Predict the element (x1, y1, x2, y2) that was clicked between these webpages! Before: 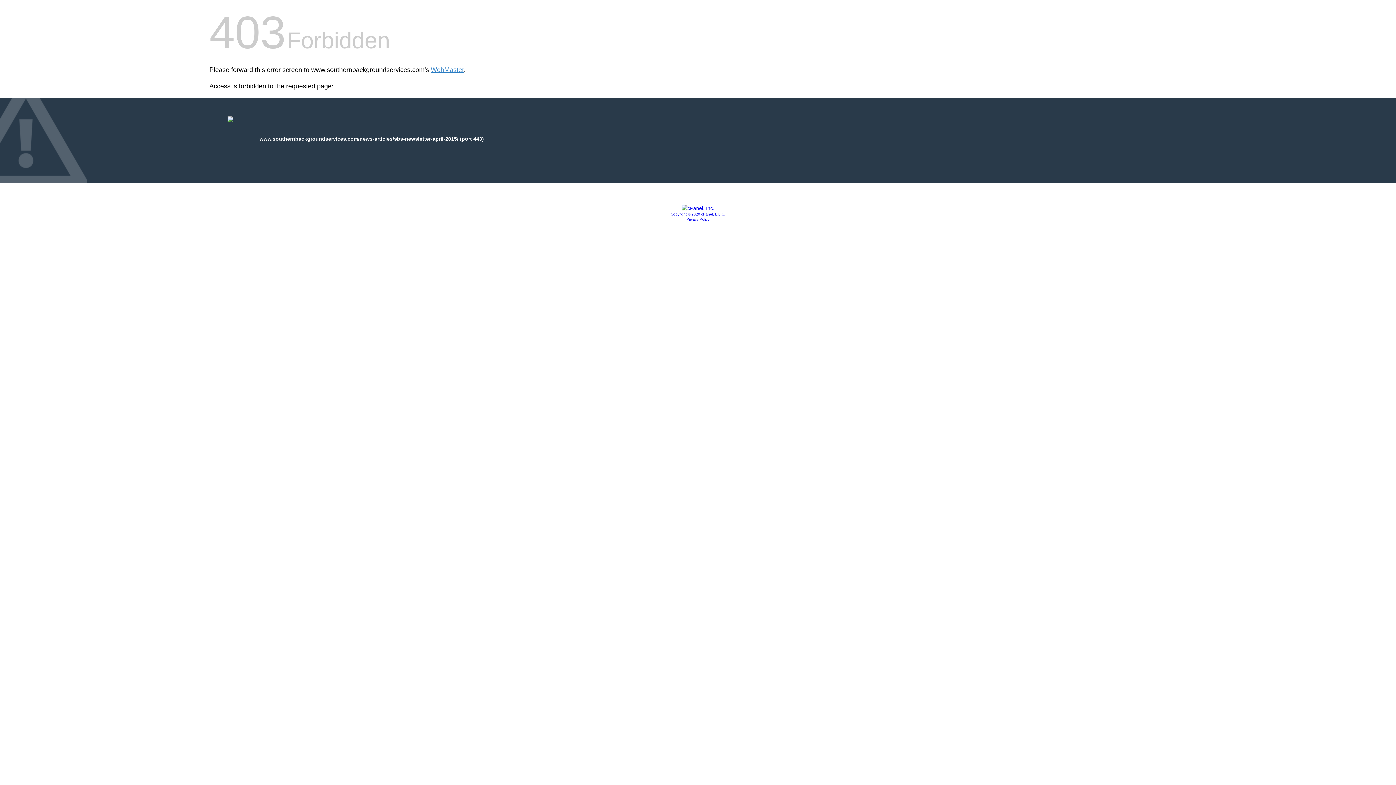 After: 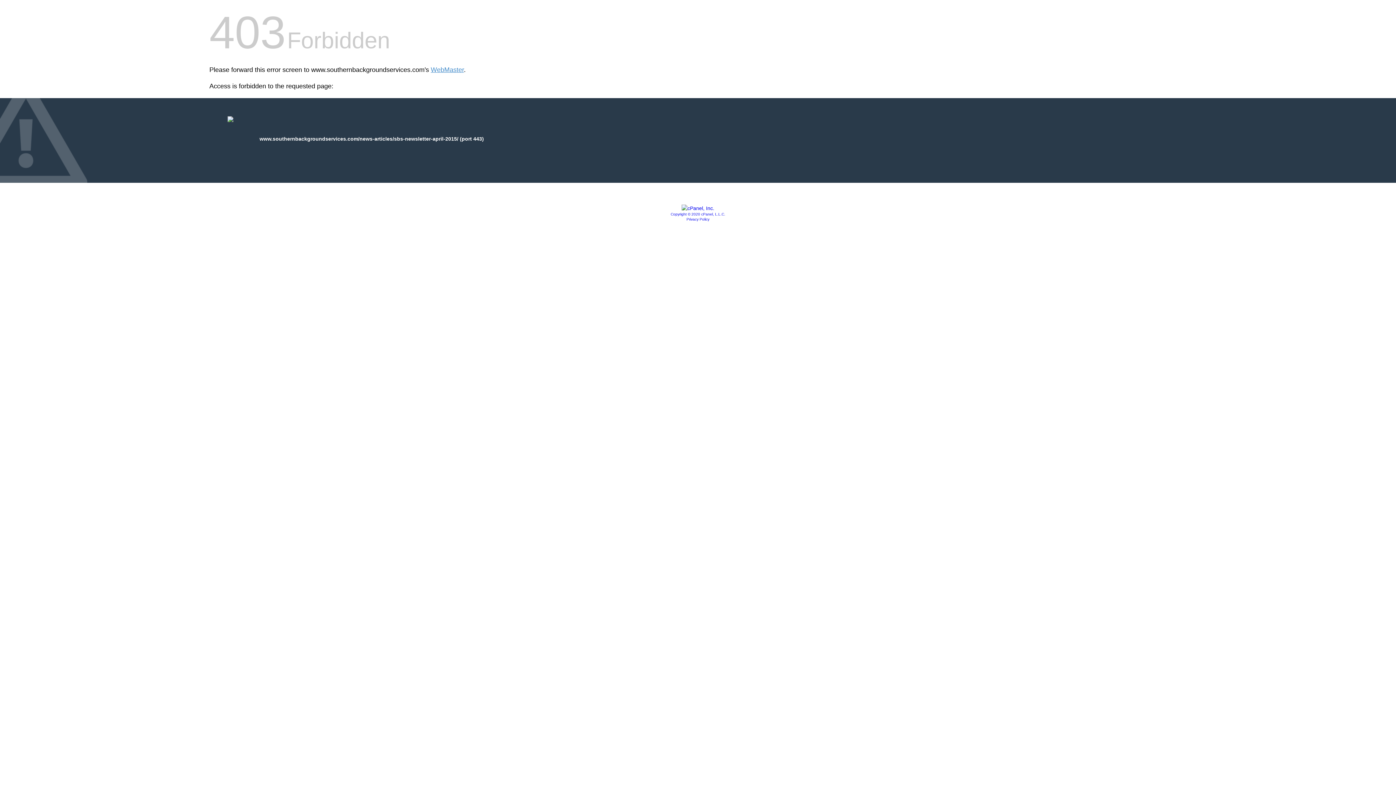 Action: bbox: (681, 205, 714, 211)